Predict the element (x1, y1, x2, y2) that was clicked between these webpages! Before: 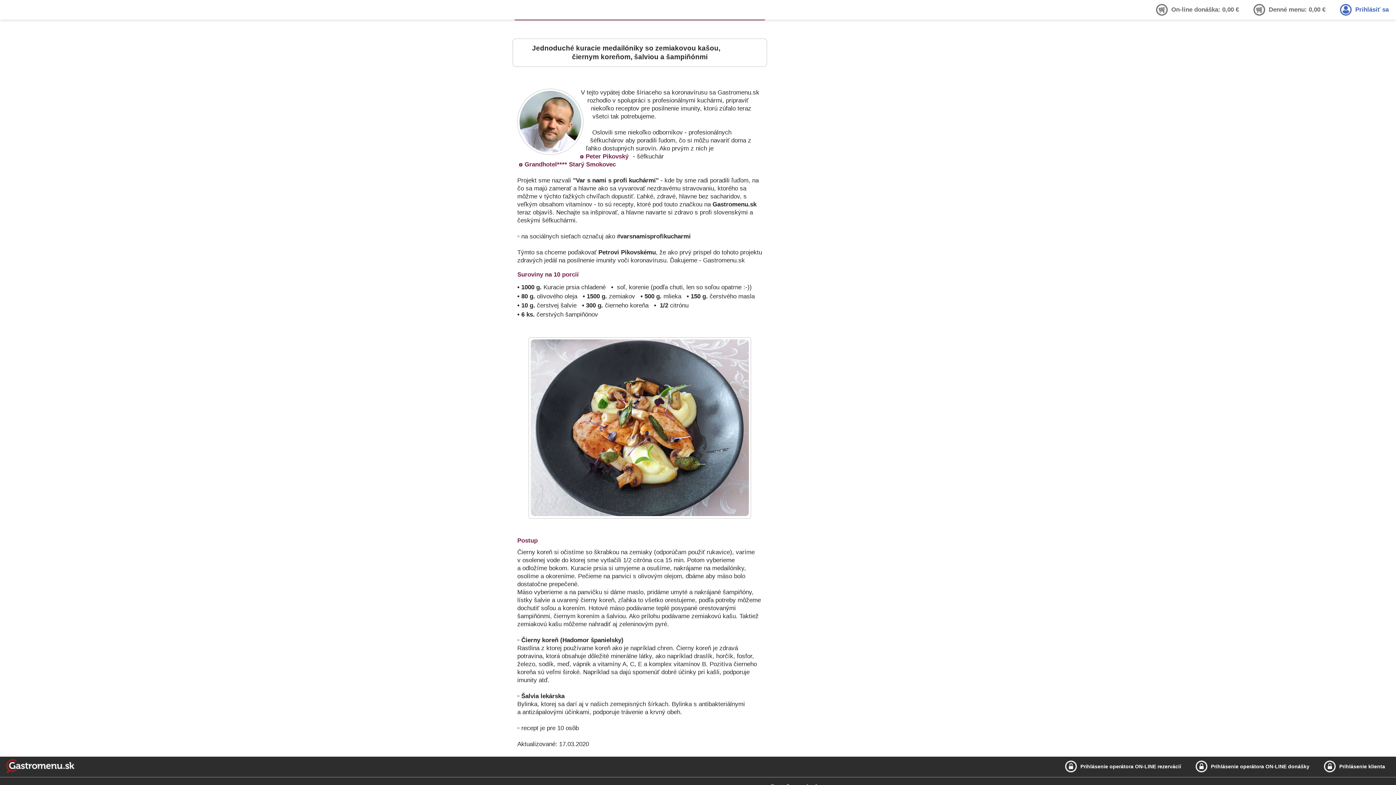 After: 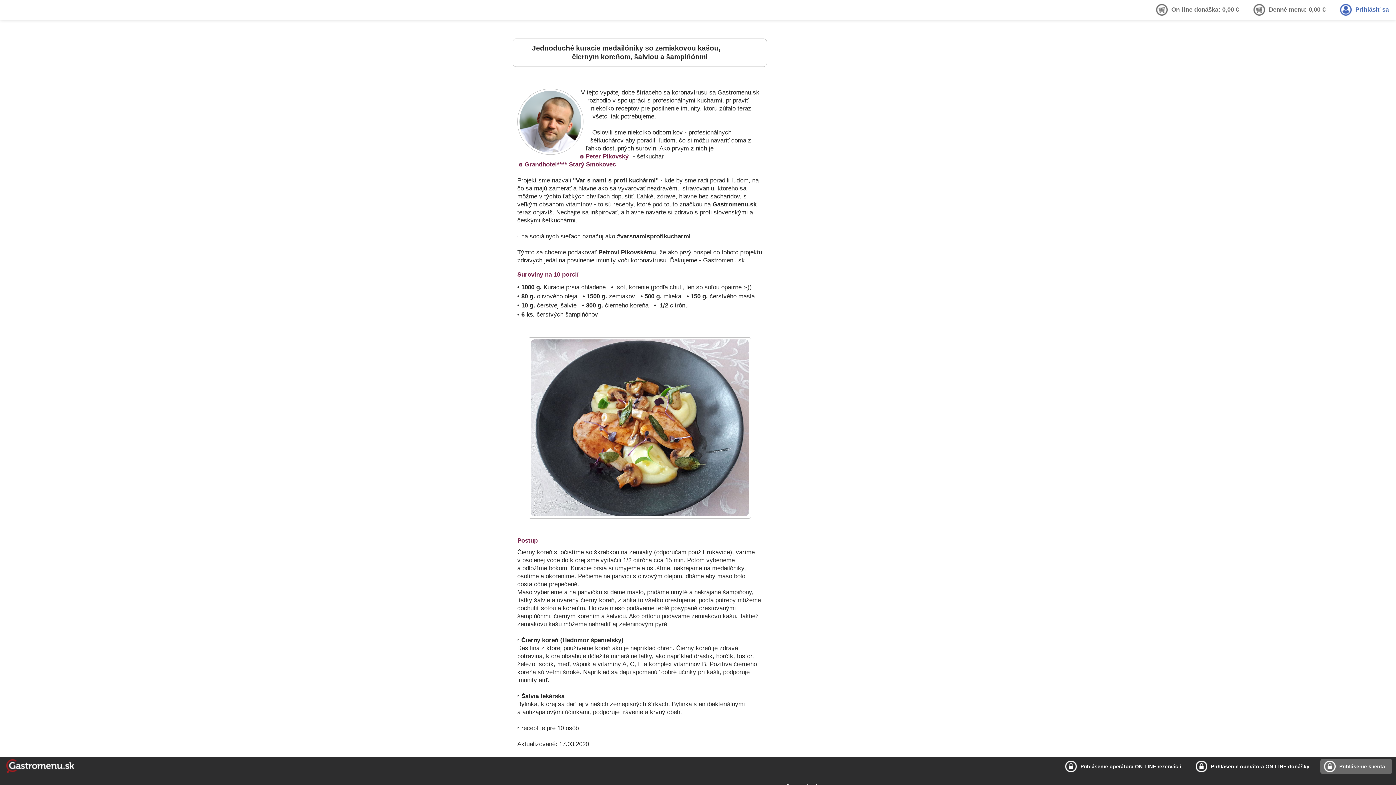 Action: bbox: (1320, 759, 1392, 774) label: Prihlásenie klienta